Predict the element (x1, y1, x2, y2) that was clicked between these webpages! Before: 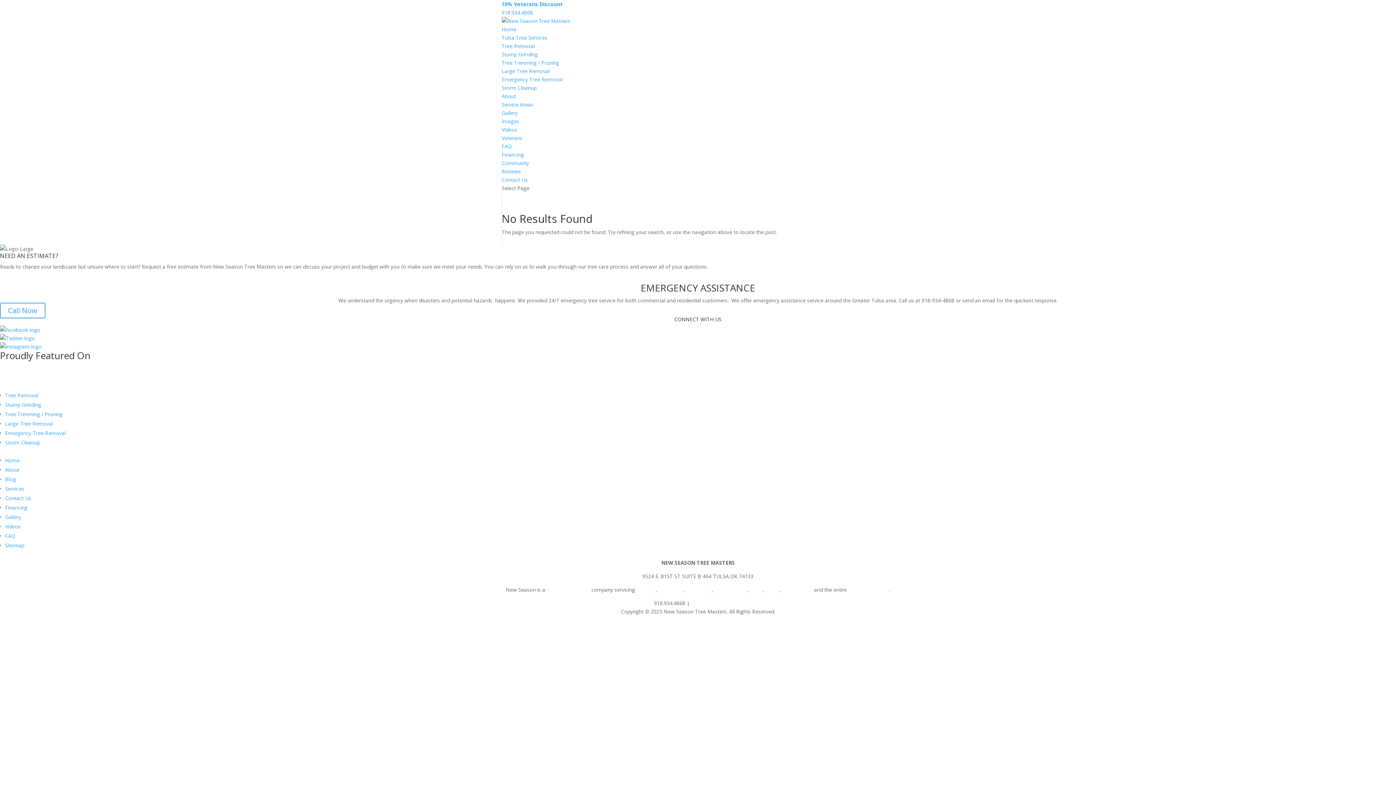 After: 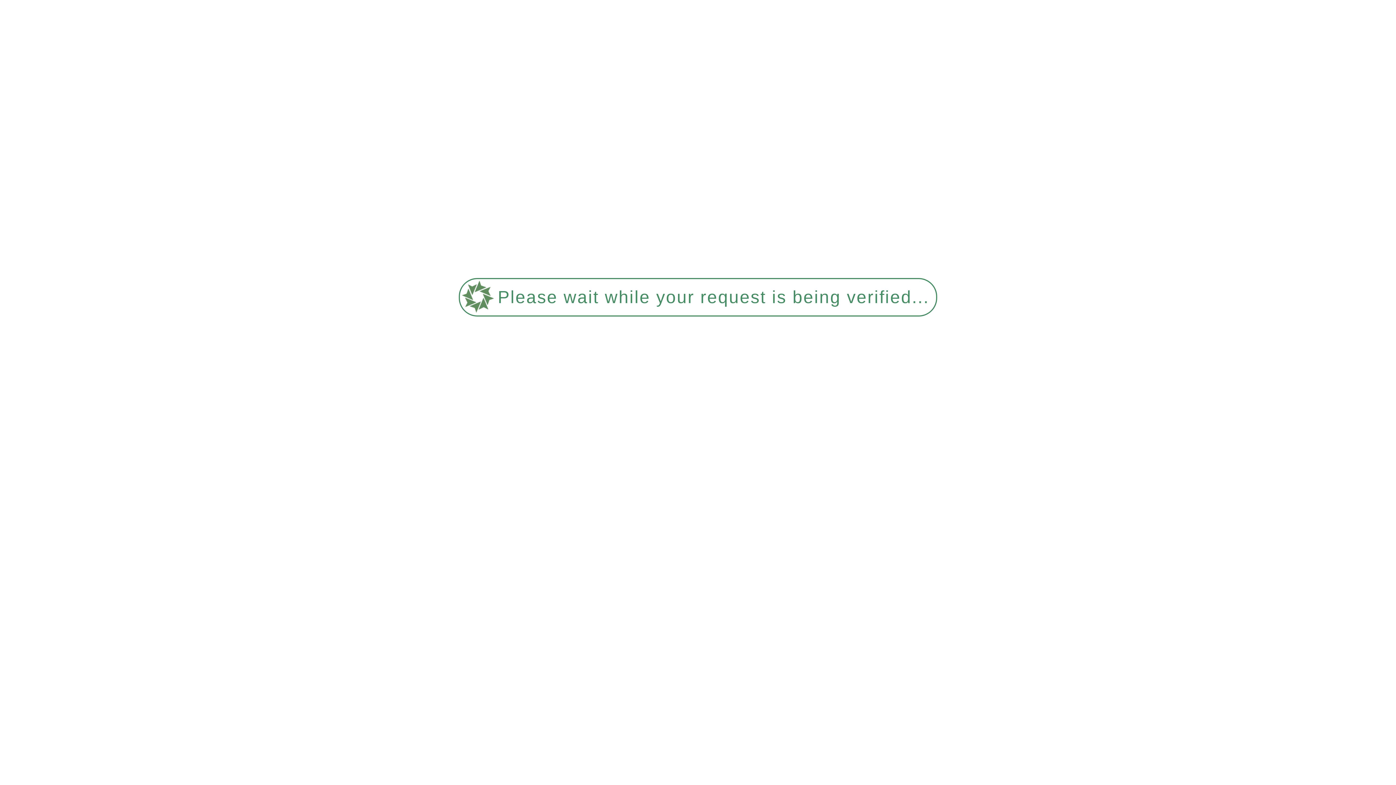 Action: label: Claremore bbox: (687, 586, 711, 593)